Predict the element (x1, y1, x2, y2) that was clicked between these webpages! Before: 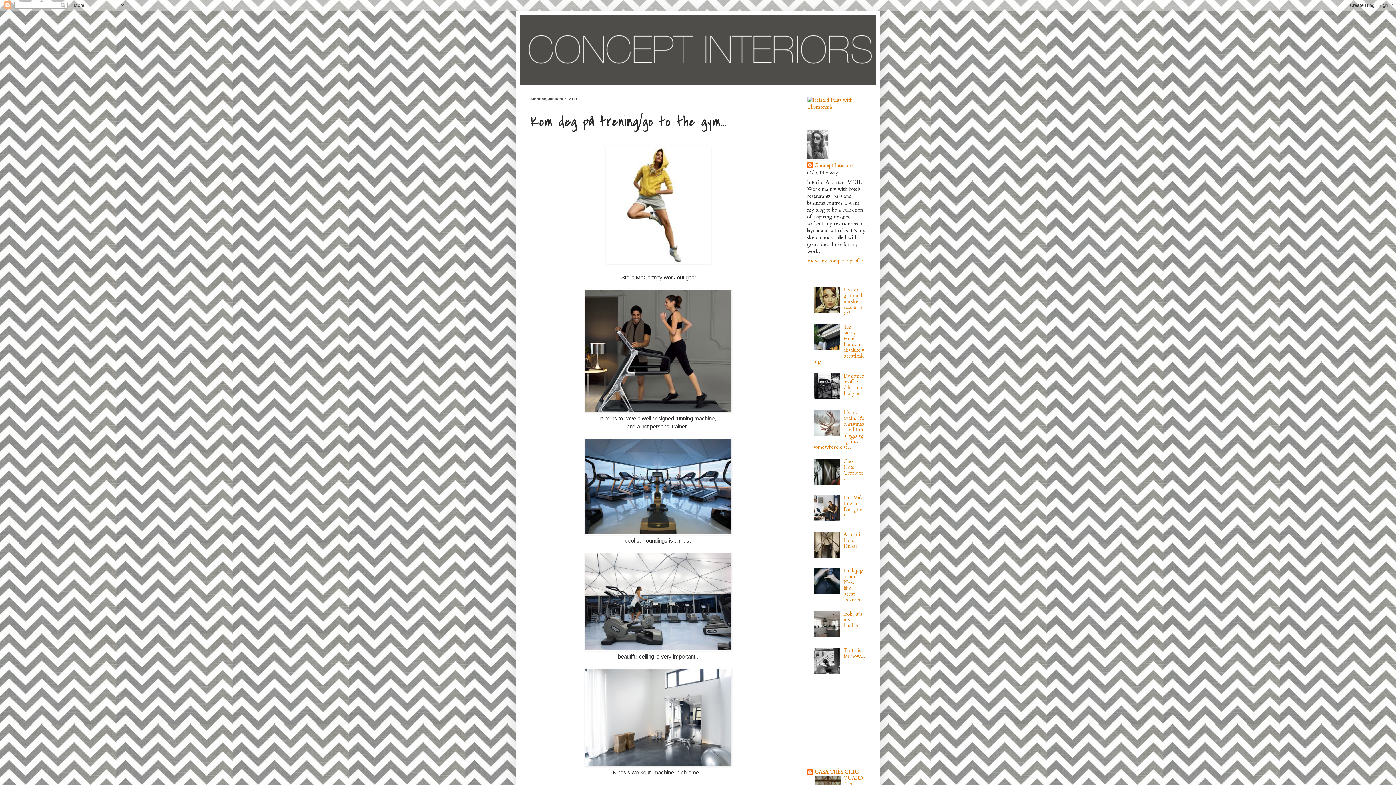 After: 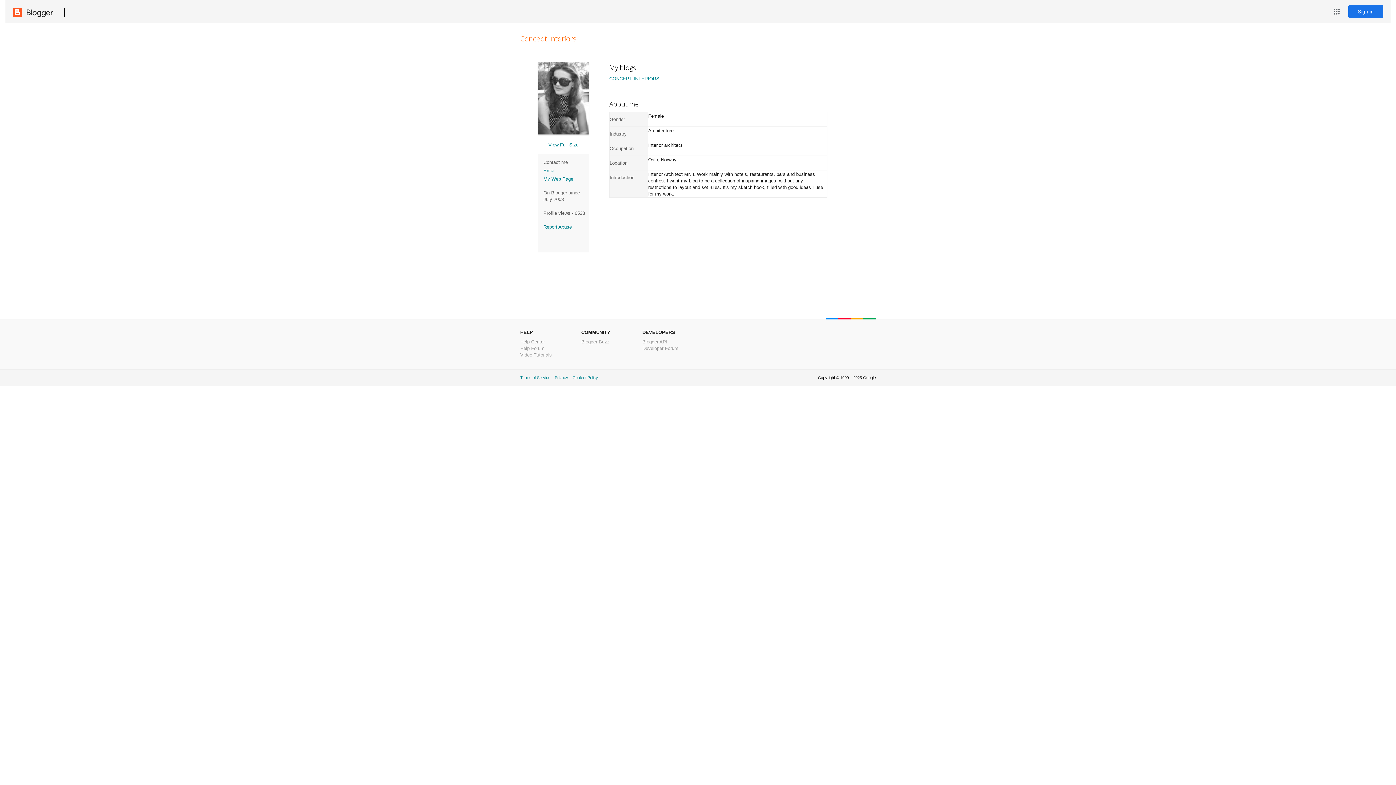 Action: label: View my complete profile bbox: (807, 257, 863, 264)